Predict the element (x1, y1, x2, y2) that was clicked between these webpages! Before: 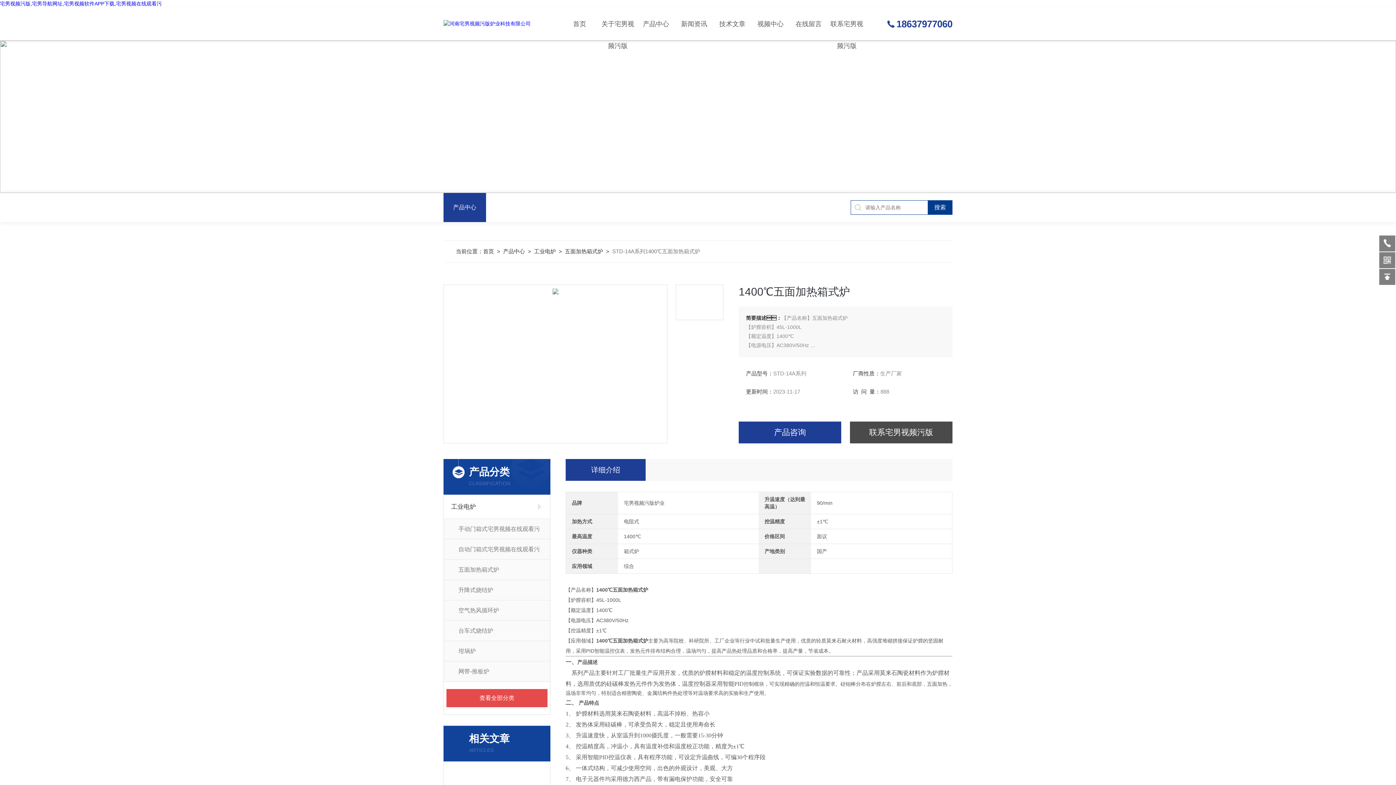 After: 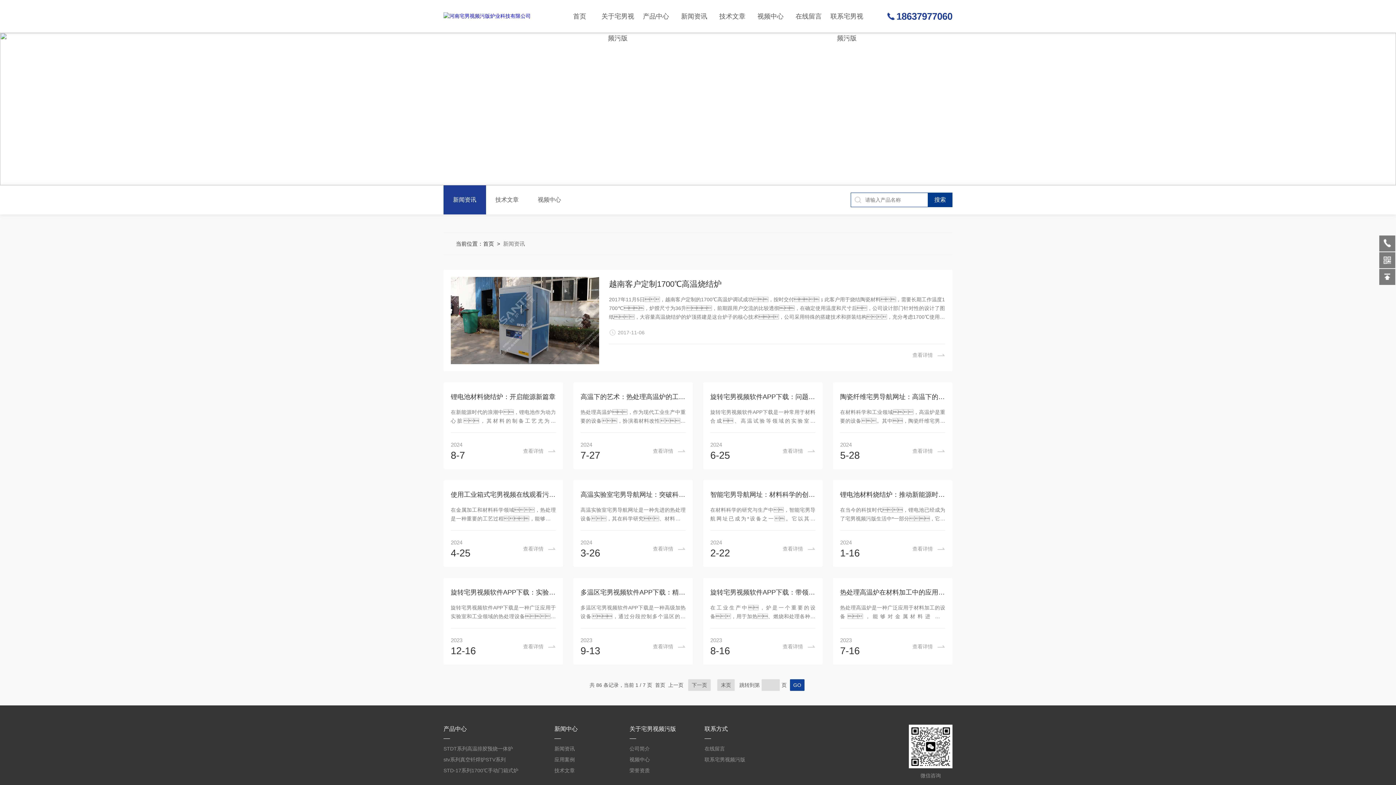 Action: label: 新闻资讯 bbox: (675, 7, 713, 40)